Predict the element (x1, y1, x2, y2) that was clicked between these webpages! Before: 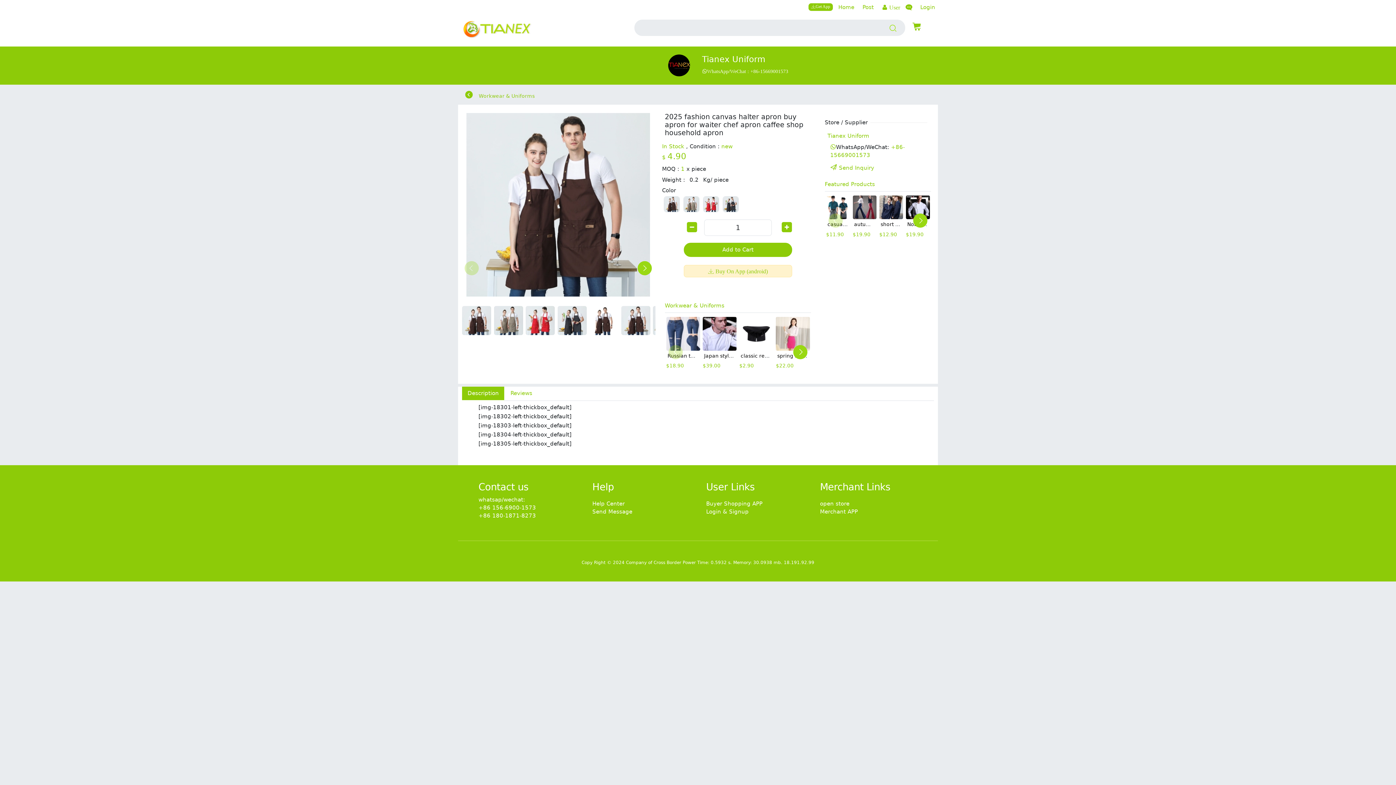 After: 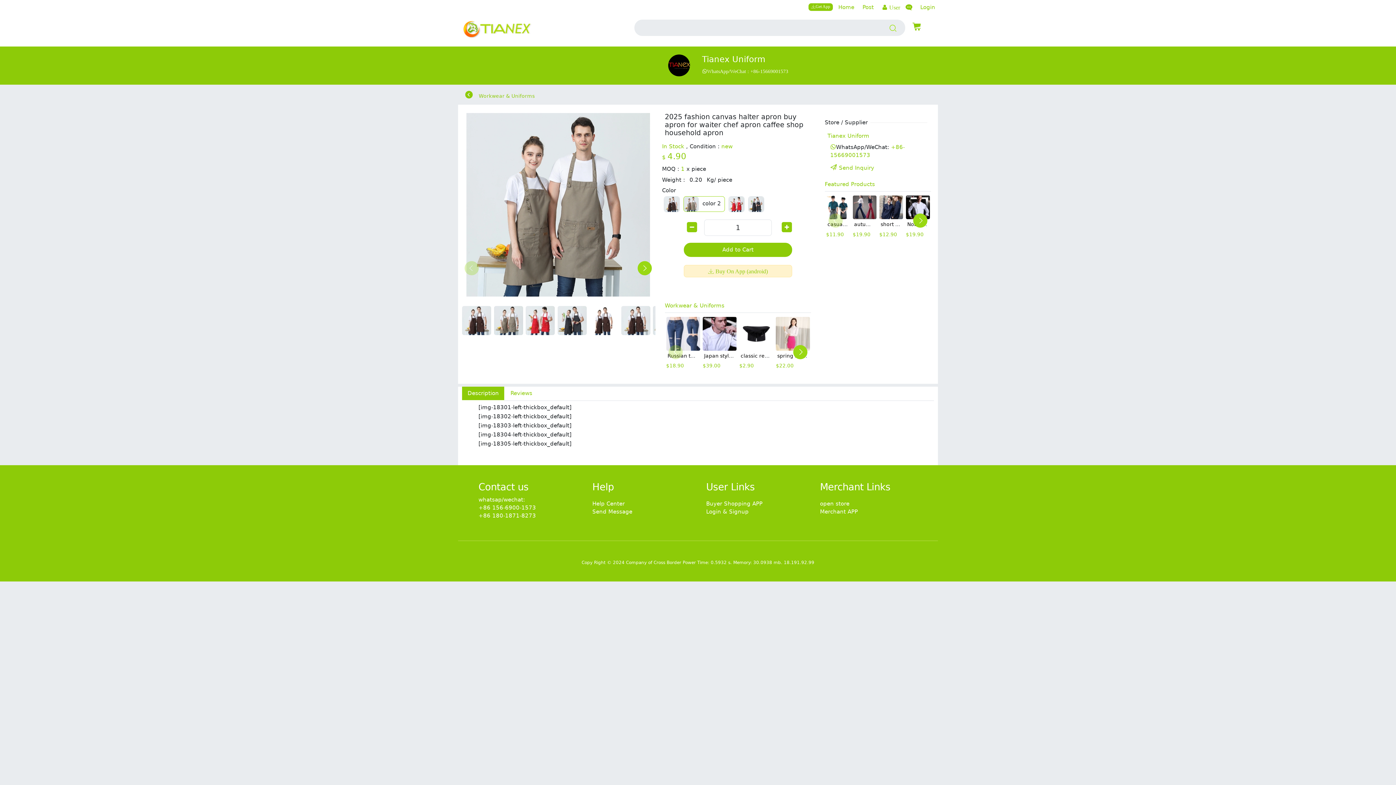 Action: bbox: (684, 196, 699, 212)